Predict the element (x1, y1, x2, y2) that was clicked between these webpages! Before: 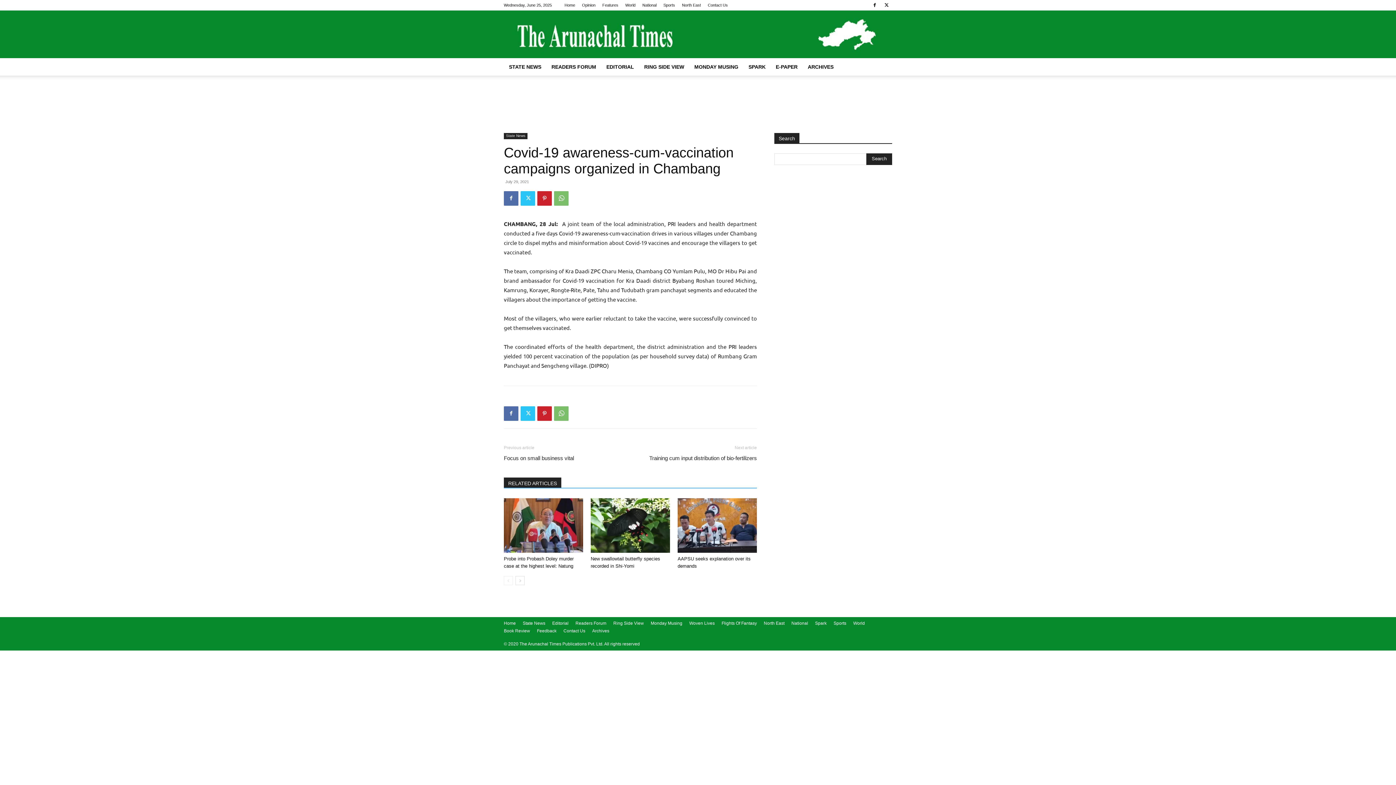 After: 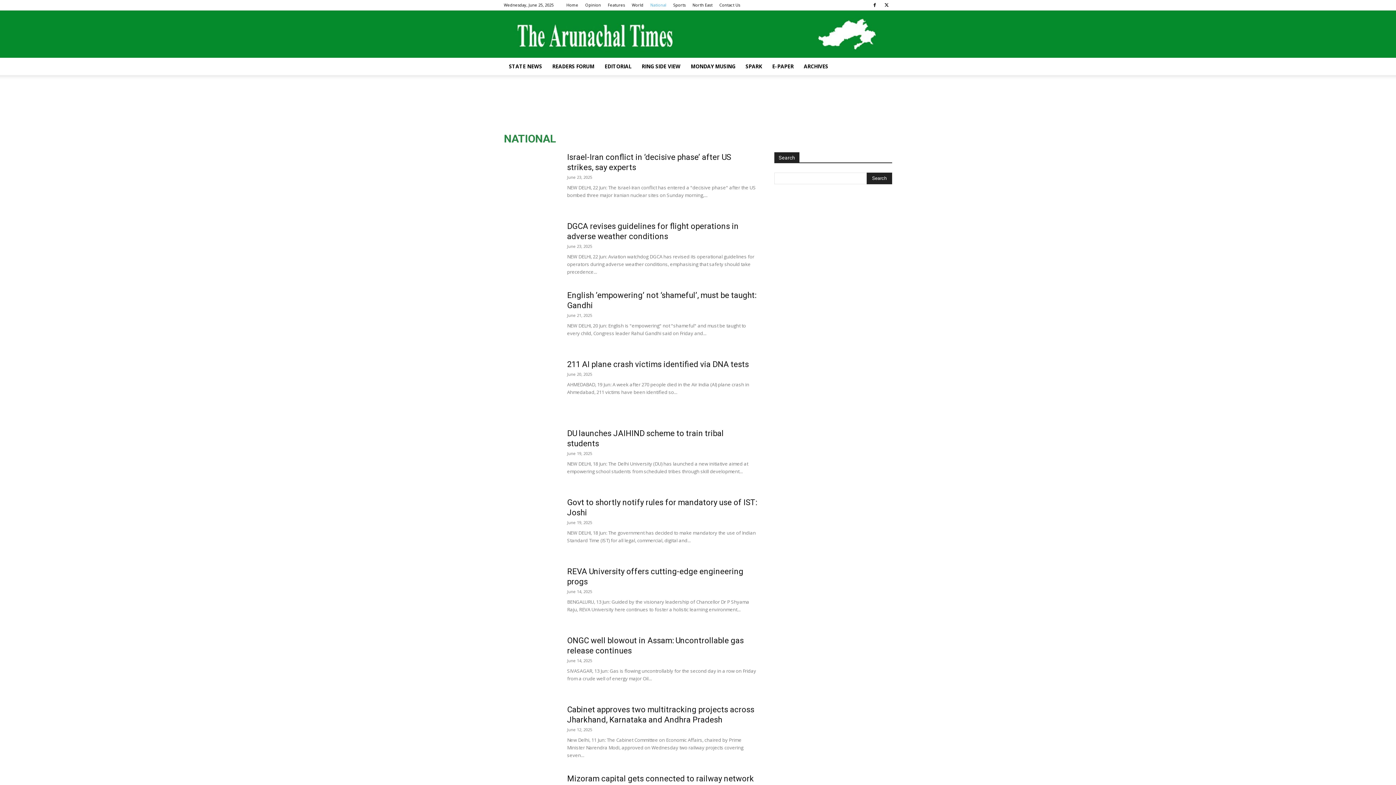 Action: bbox: (791, 620, 808, 626) label: National